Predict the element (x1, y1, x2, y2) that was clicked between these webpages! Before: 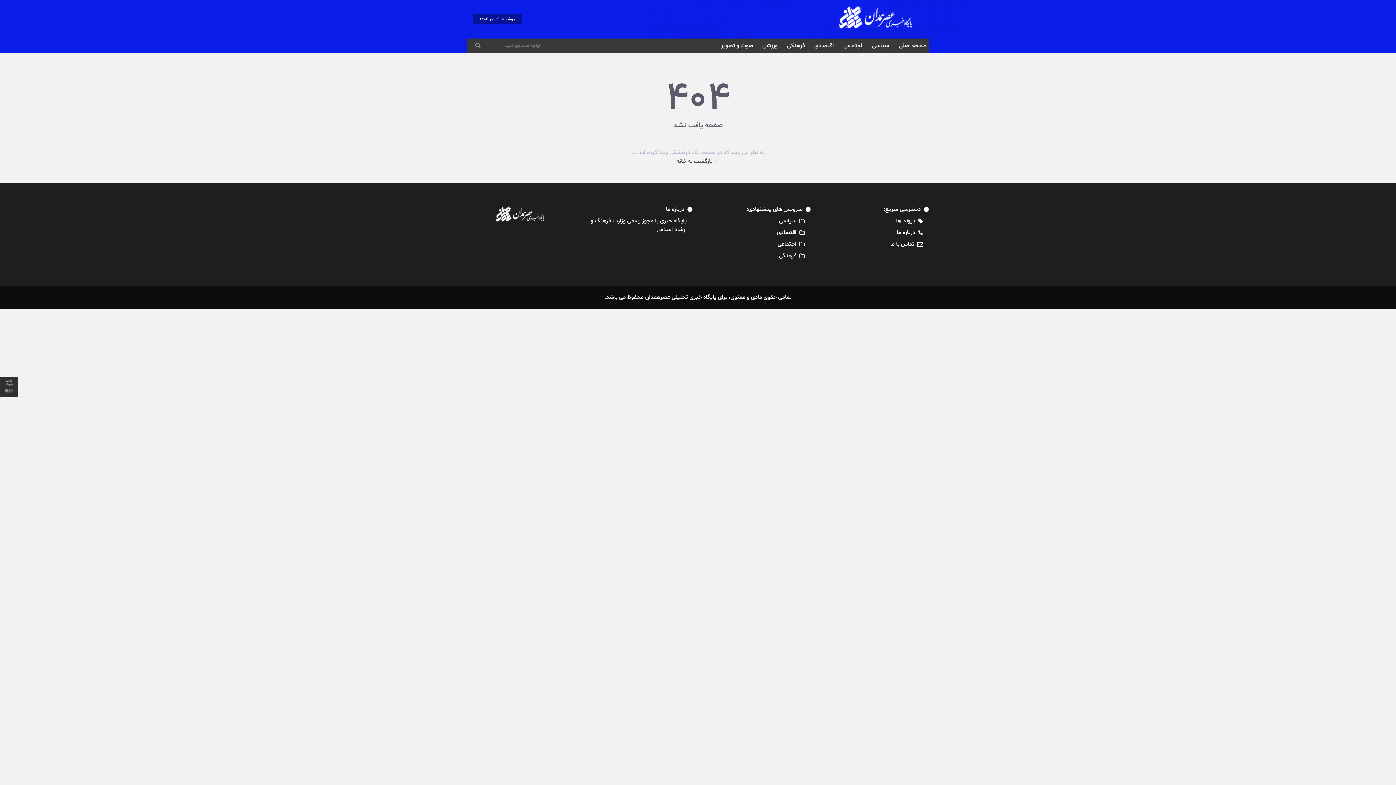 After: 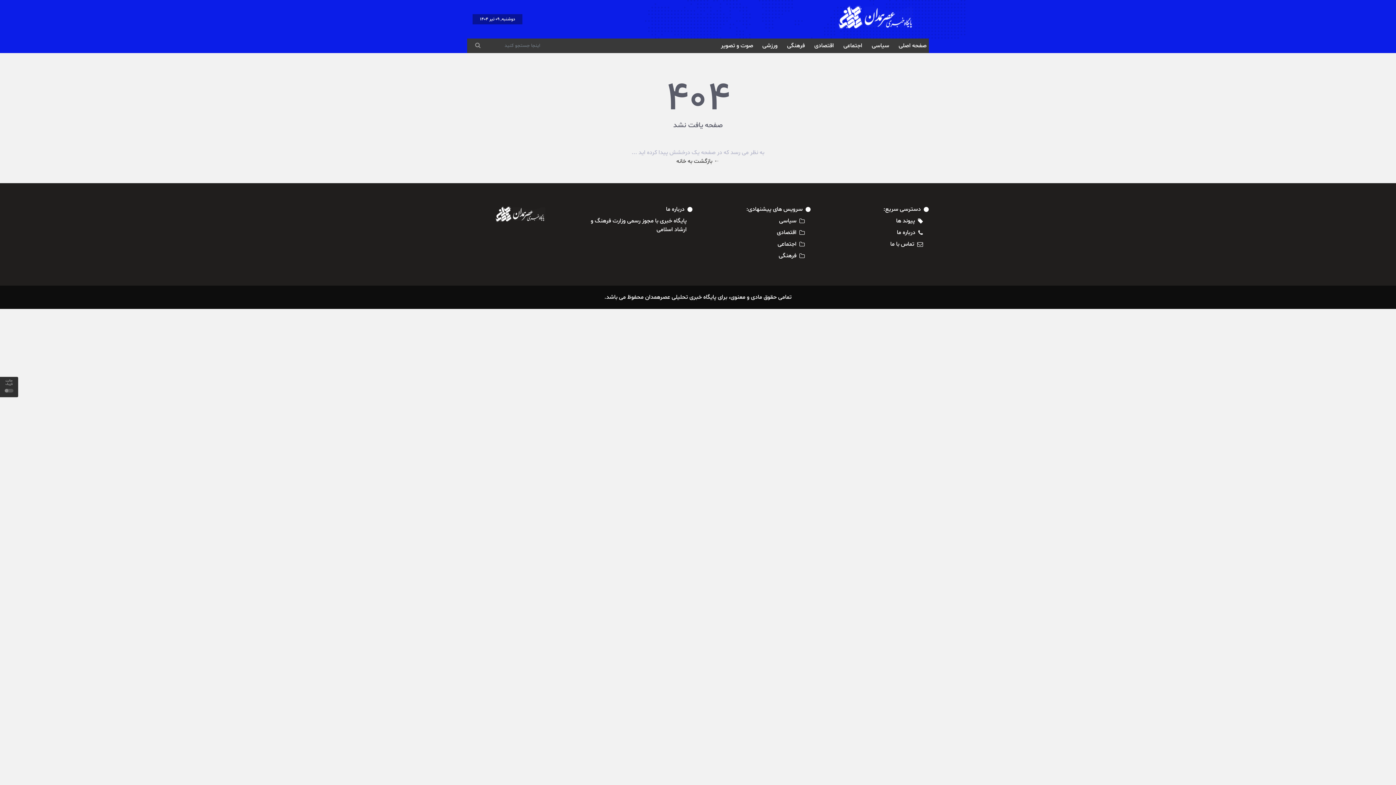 Action: bbox: (883, 205, 921, 213) label: دسترسی سریع: